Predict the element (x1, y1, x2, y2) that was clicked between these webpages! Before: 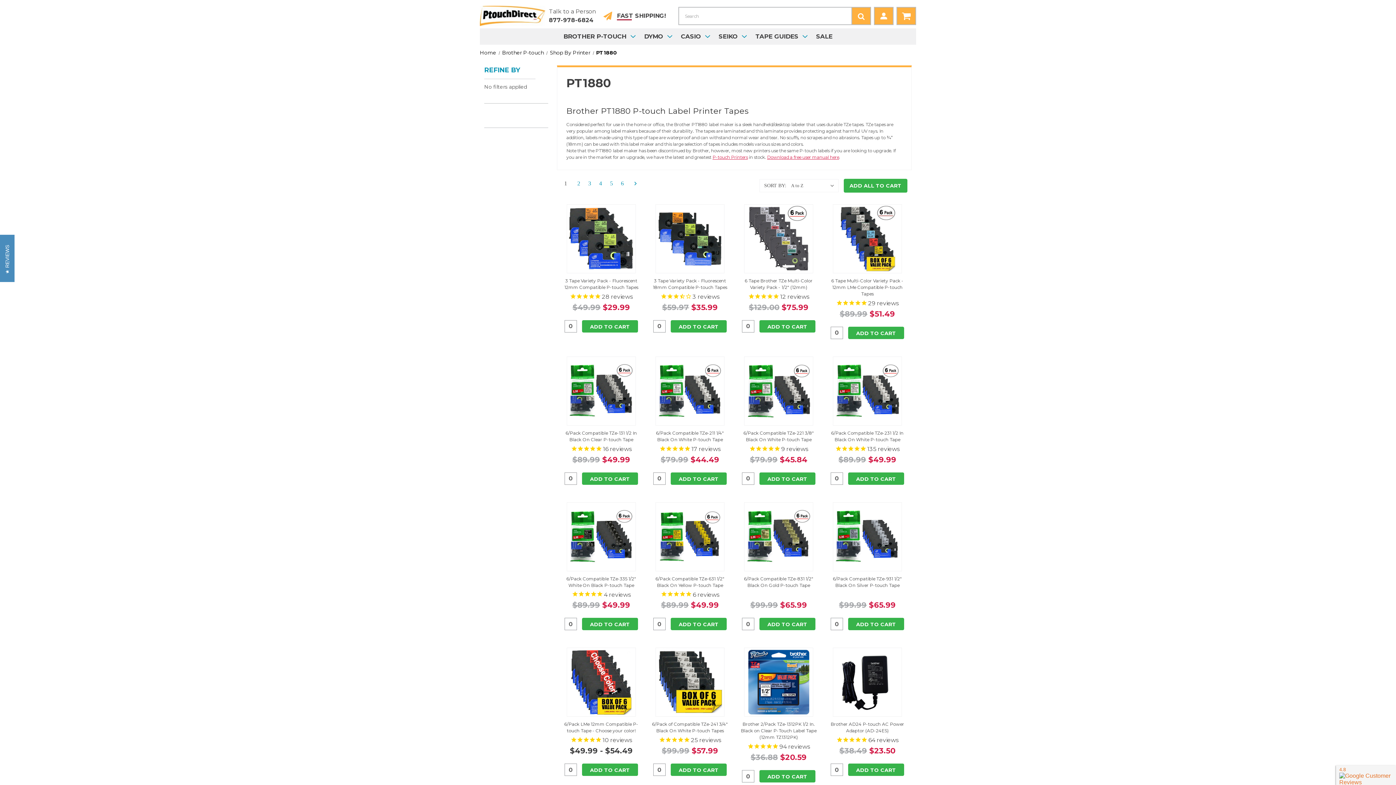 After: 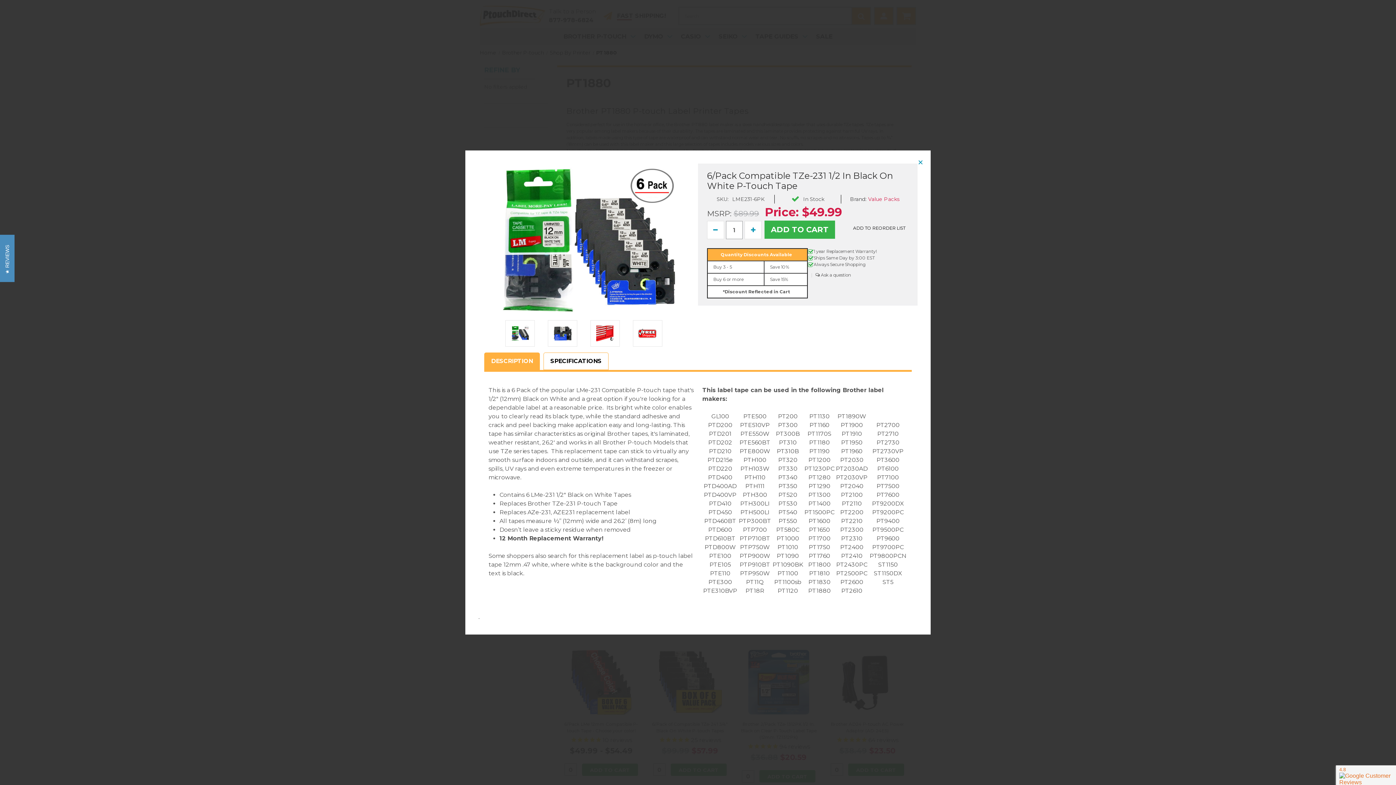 Action: label: Quick view bbox: (845, 385, 889, 397)